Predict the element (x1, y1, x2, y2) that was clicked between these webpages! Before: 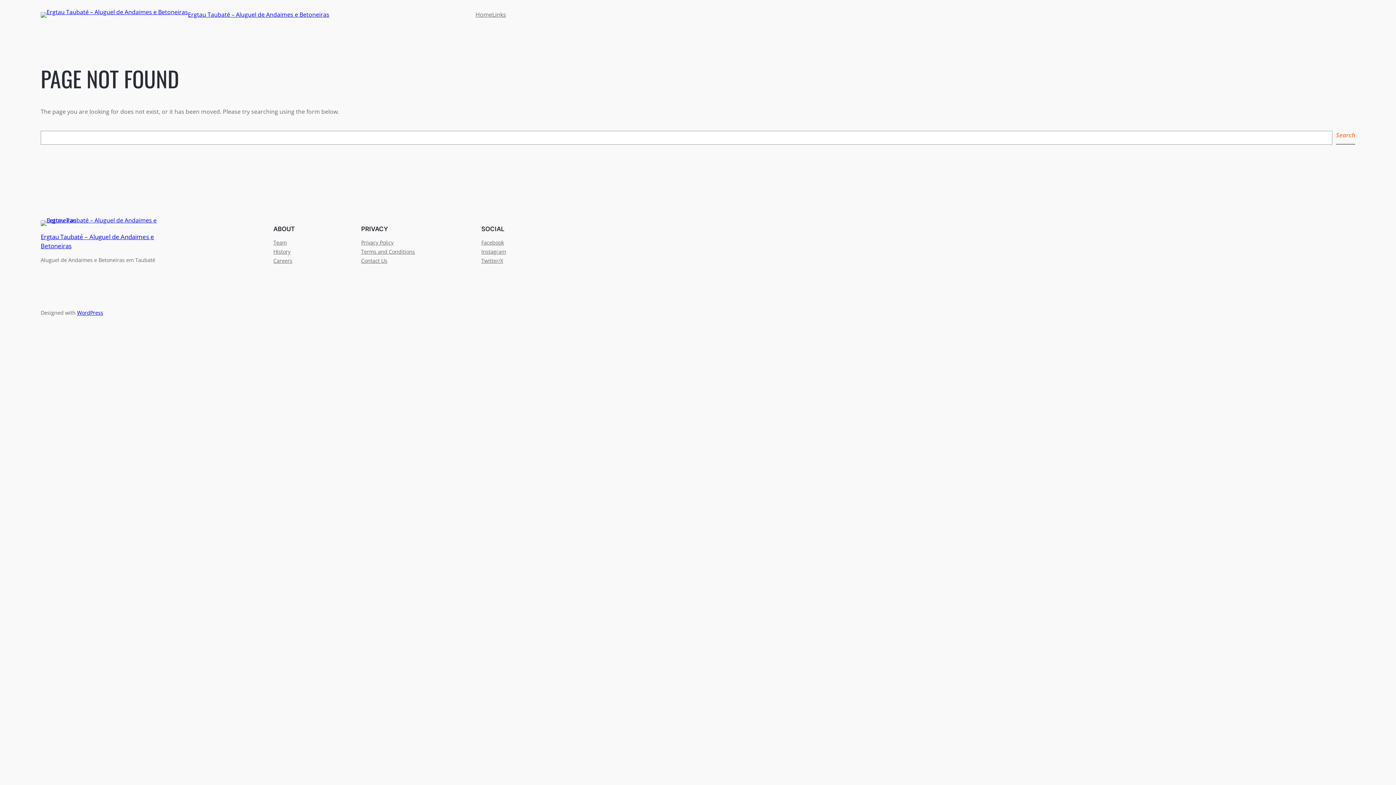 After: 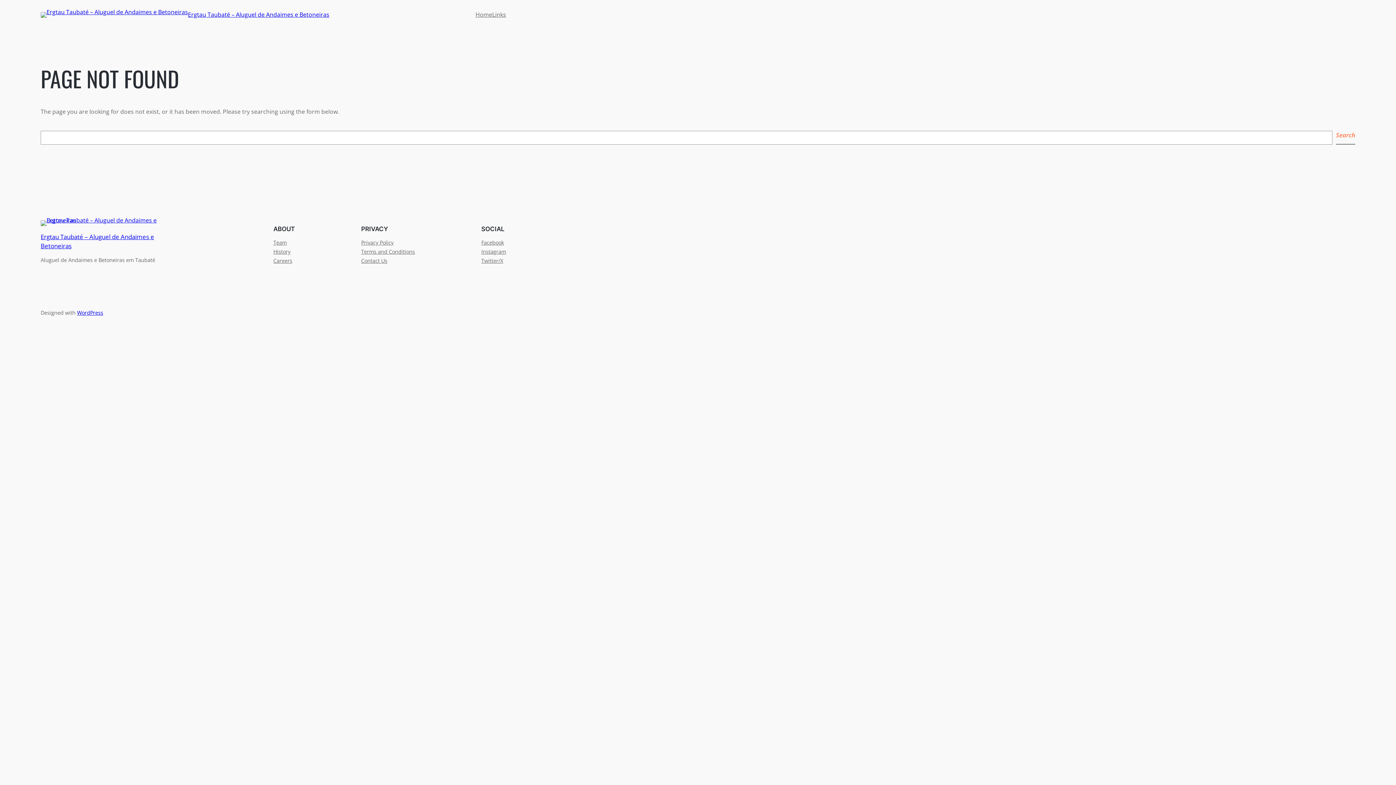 Action: label: Contact Us bbox: (361, 256, 387, 265)